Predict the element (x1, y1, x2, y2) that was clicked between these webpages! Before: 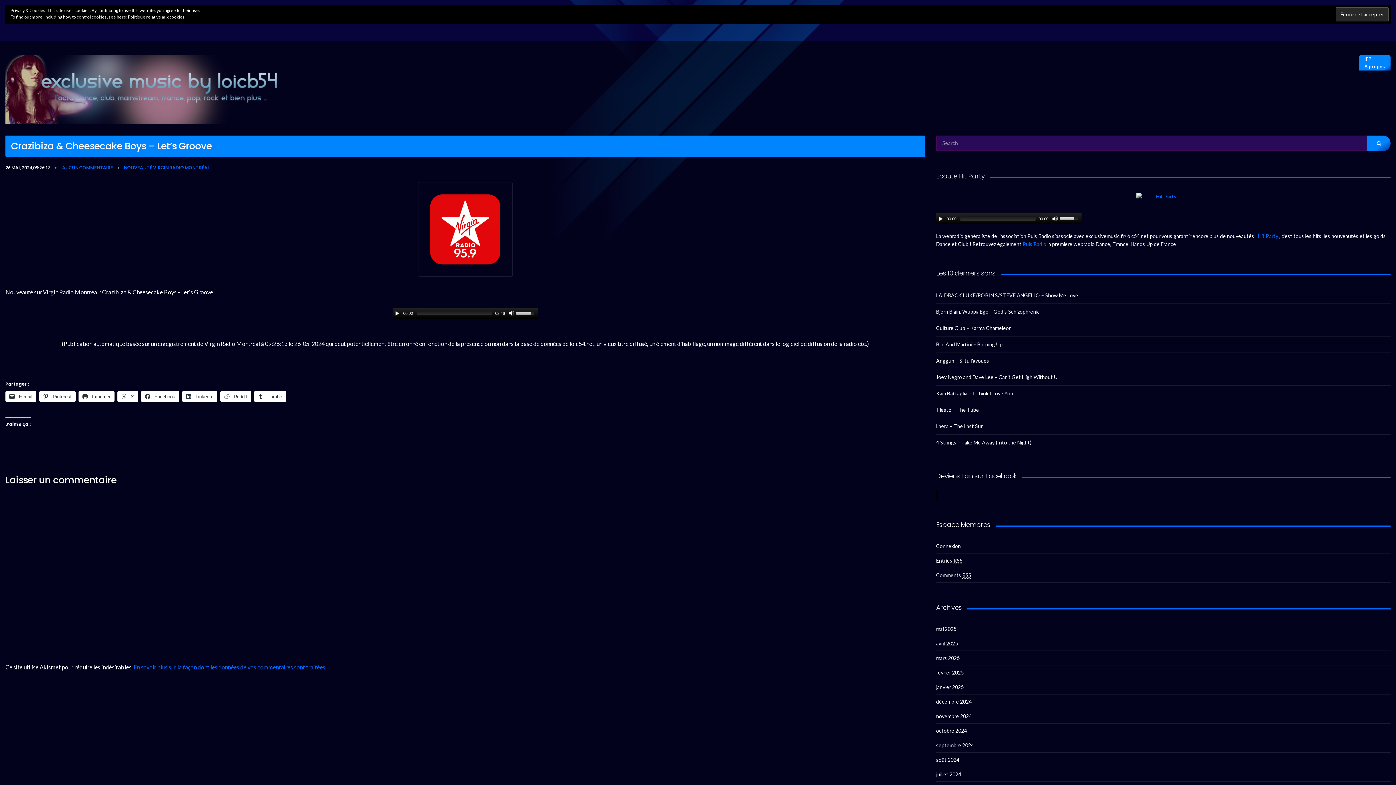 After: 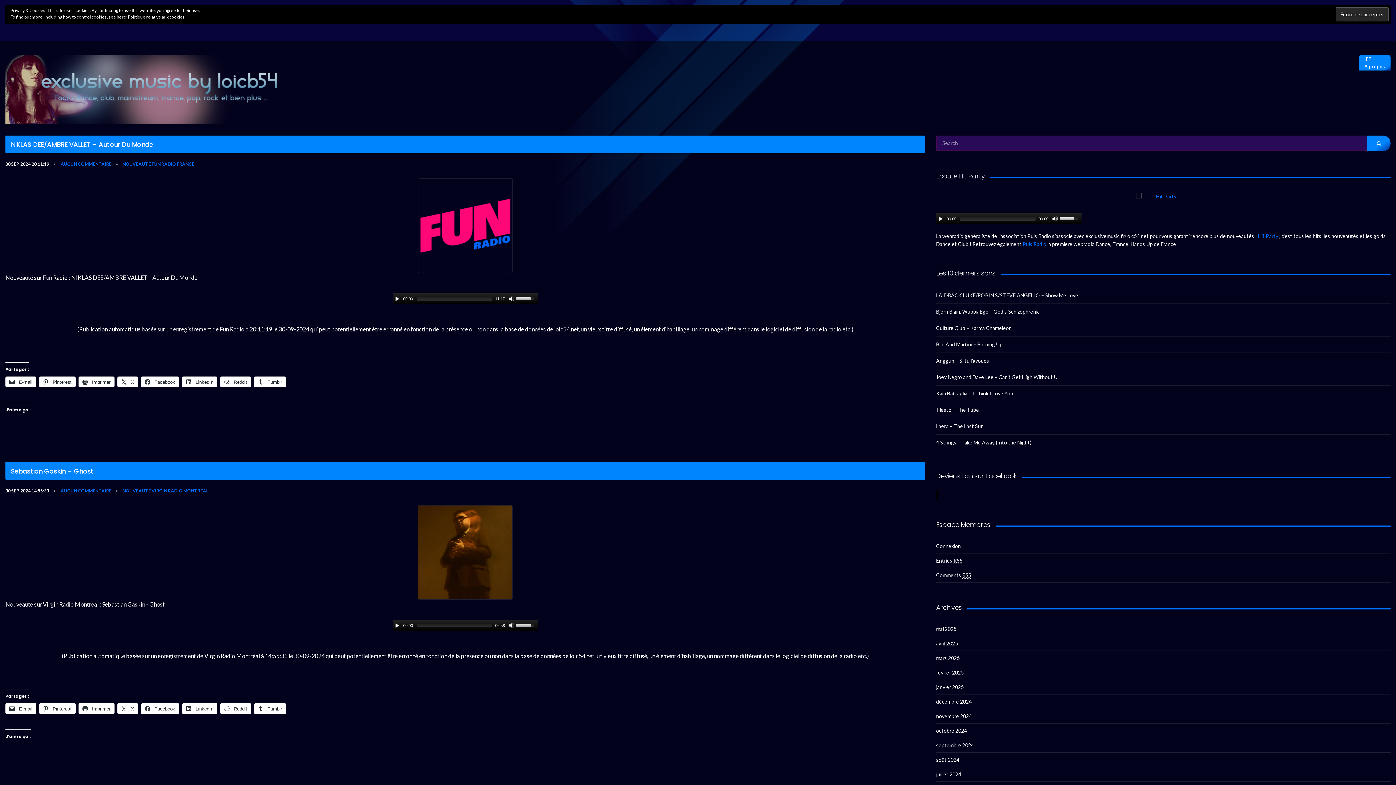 Action: label: septembre 2024 bbox: (936, 738, 1390, 753)